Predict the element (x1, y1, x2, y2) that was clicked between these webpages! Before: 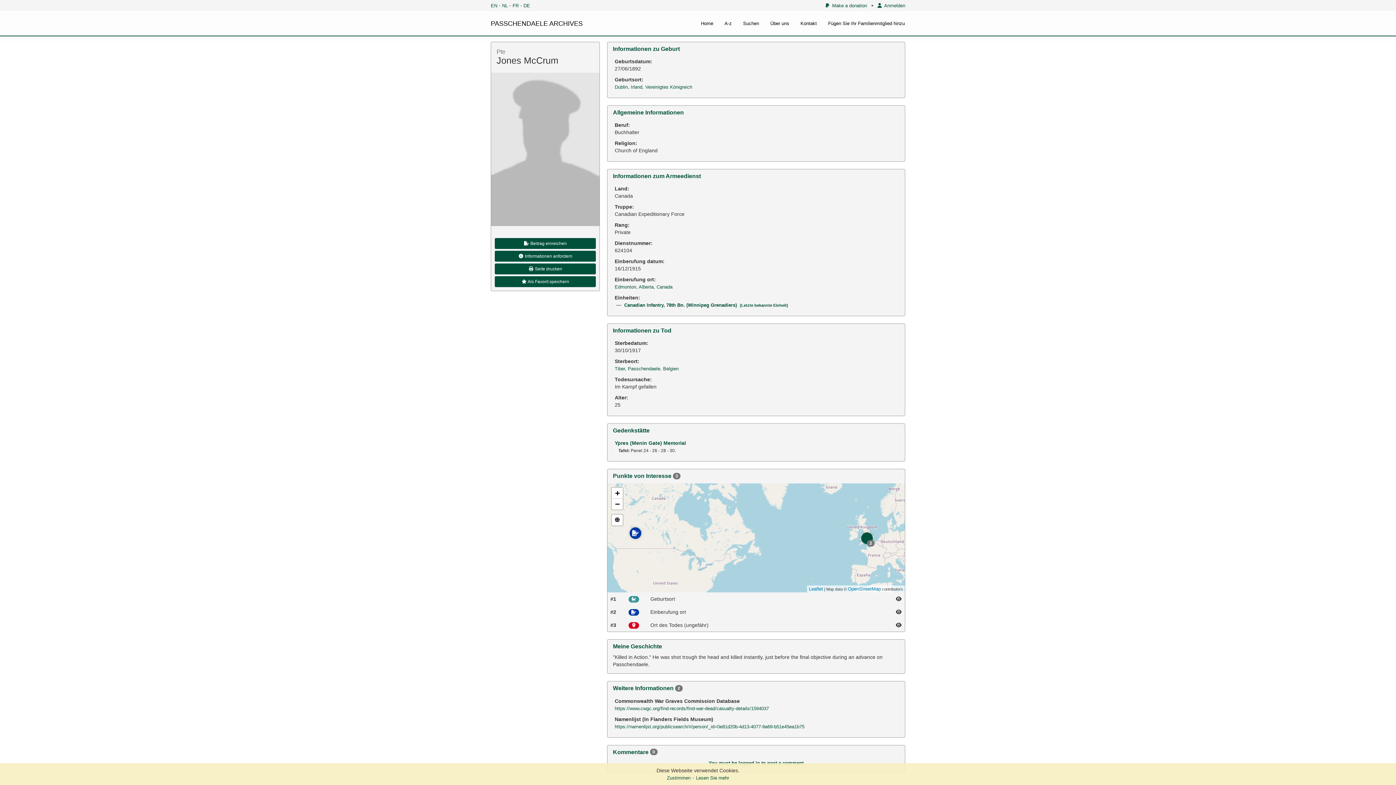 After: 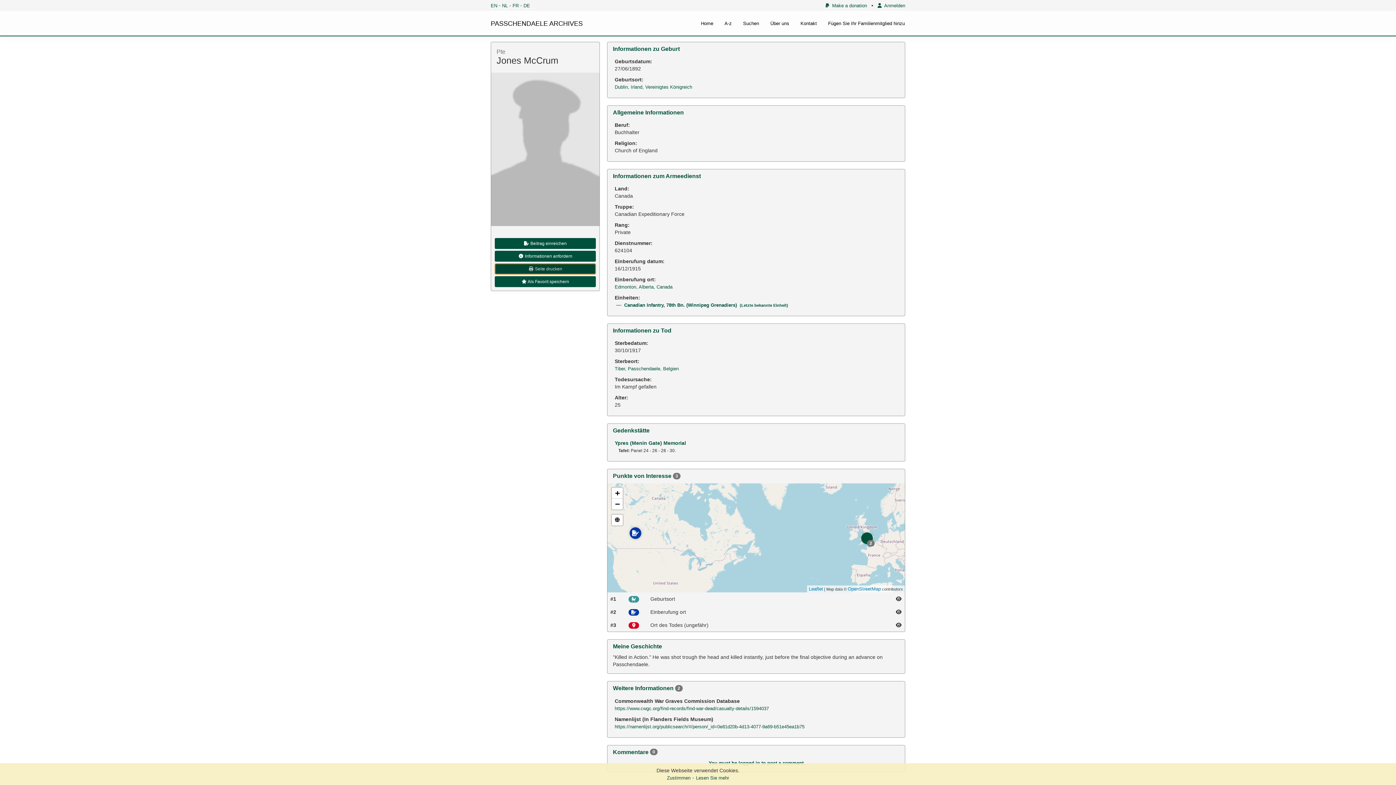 Action: bbox: (494, 263, 596, 274) label:  Seite drucken